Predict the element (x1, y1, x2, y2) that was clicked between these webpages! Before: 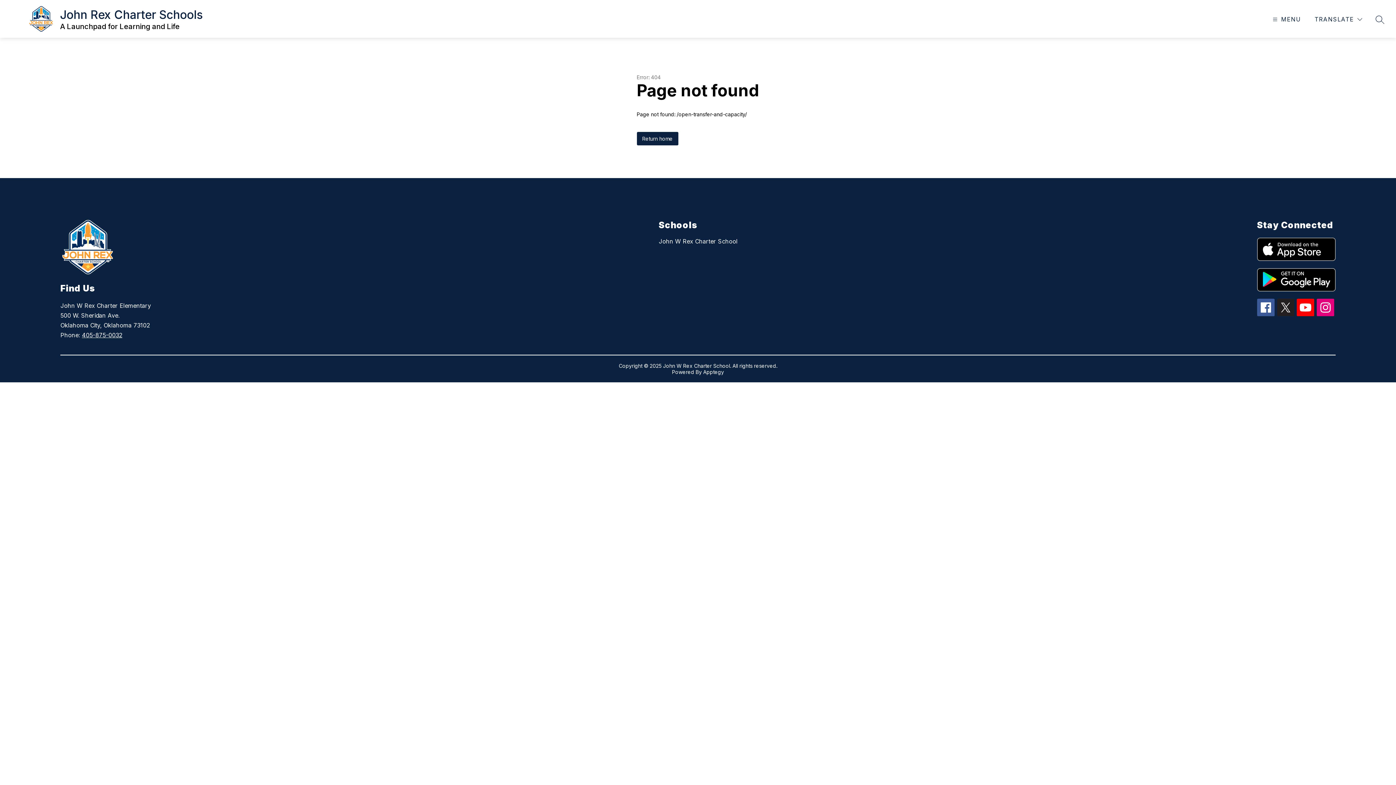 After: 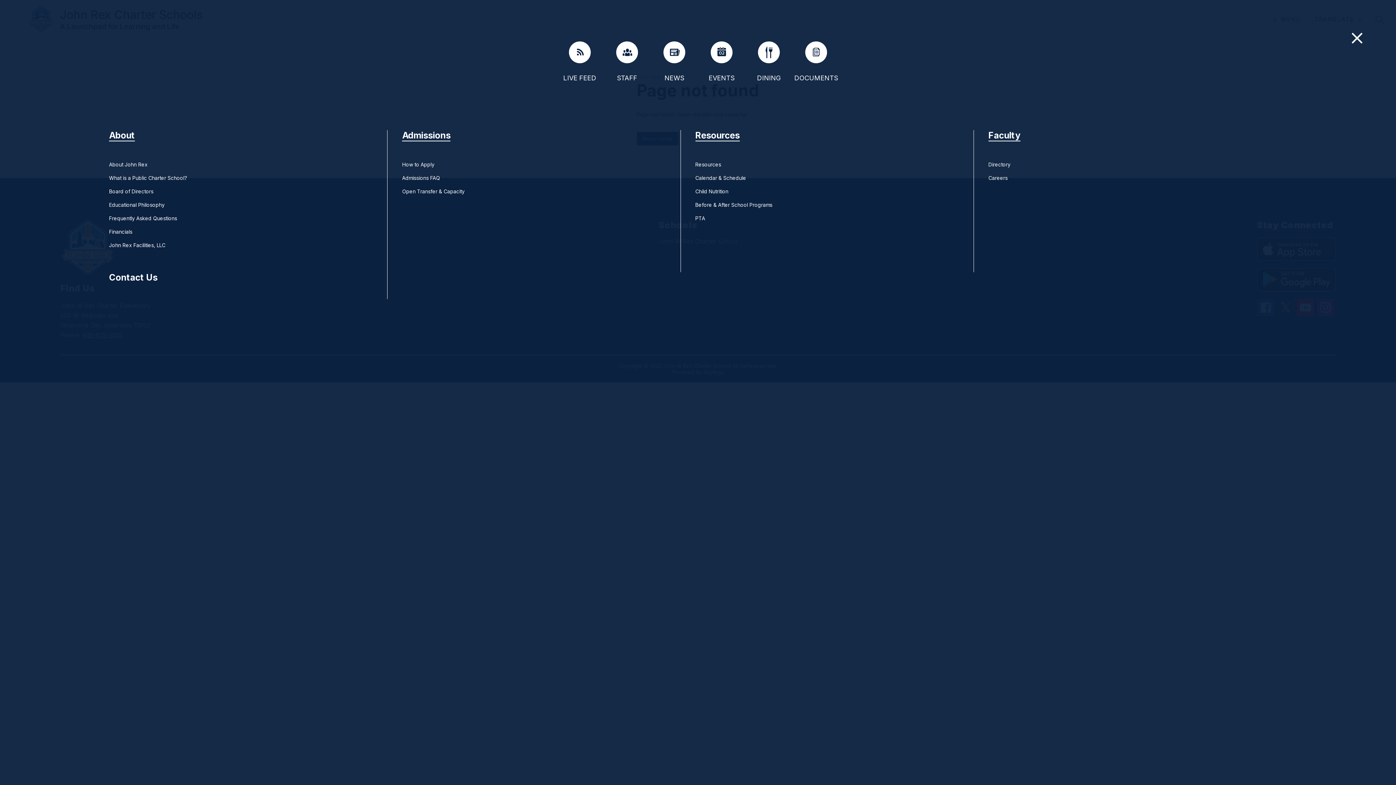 Action: bbox: (1271, 14, 1301, 24) label: Open menu